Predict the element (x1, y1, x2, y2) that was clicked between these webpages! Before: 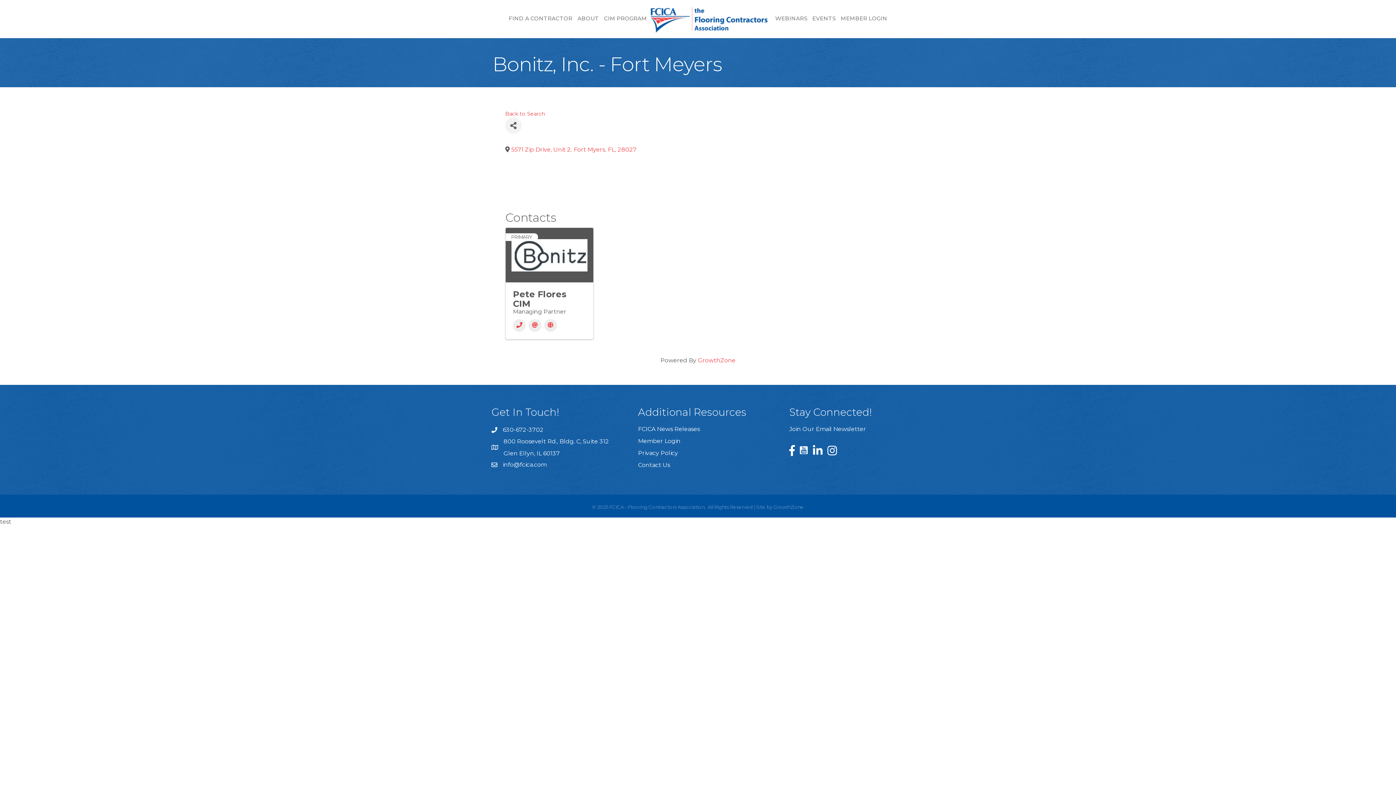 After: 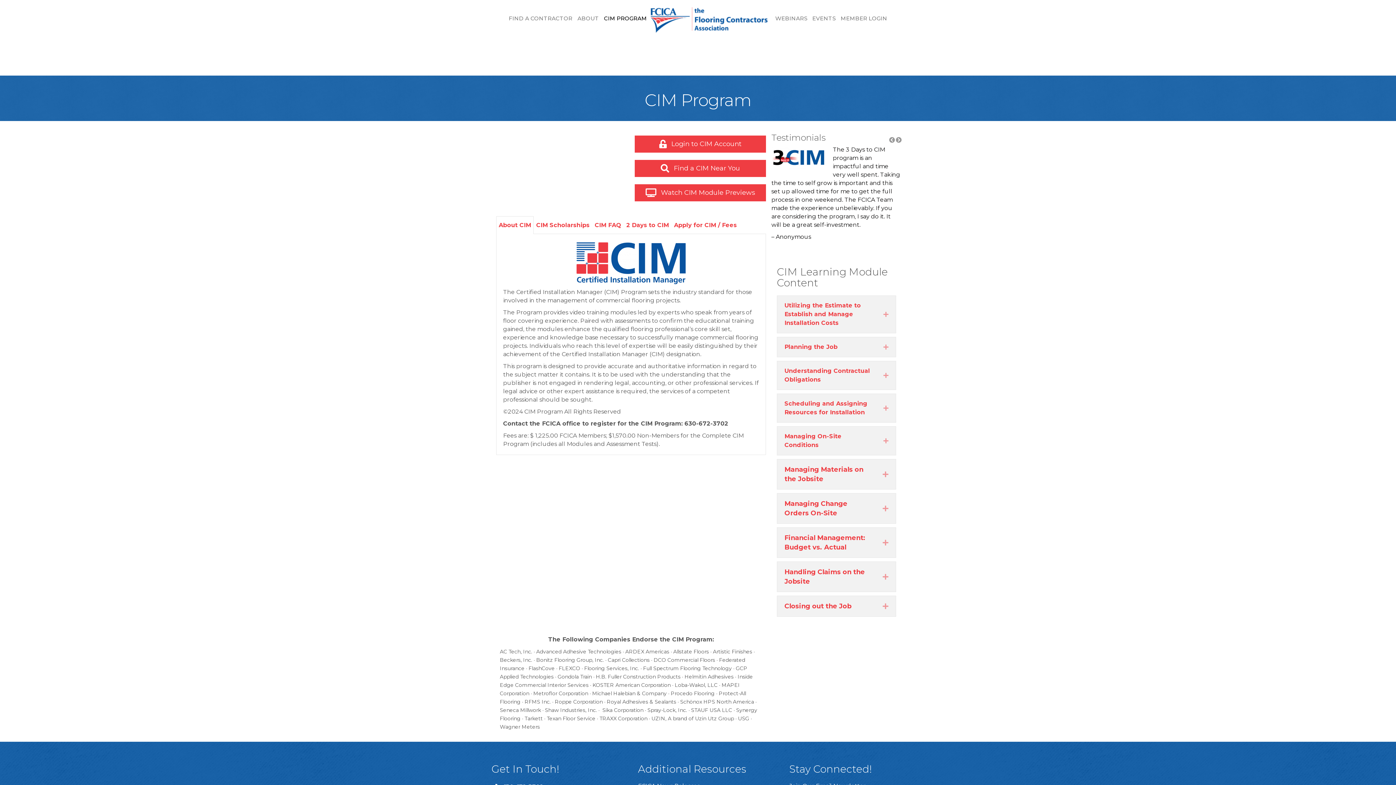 Action: bbox: (602, 9, 648, 27) label: CIM PROGRAM